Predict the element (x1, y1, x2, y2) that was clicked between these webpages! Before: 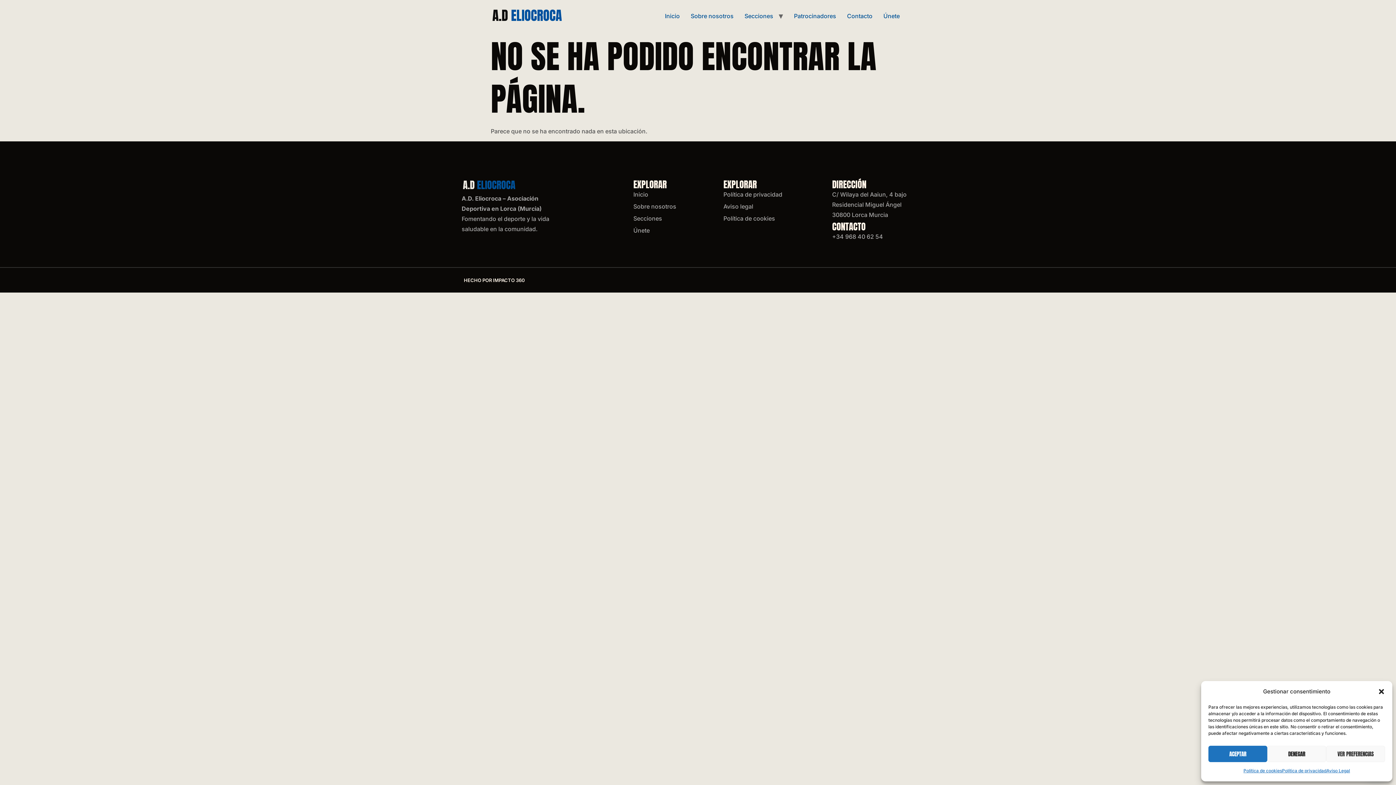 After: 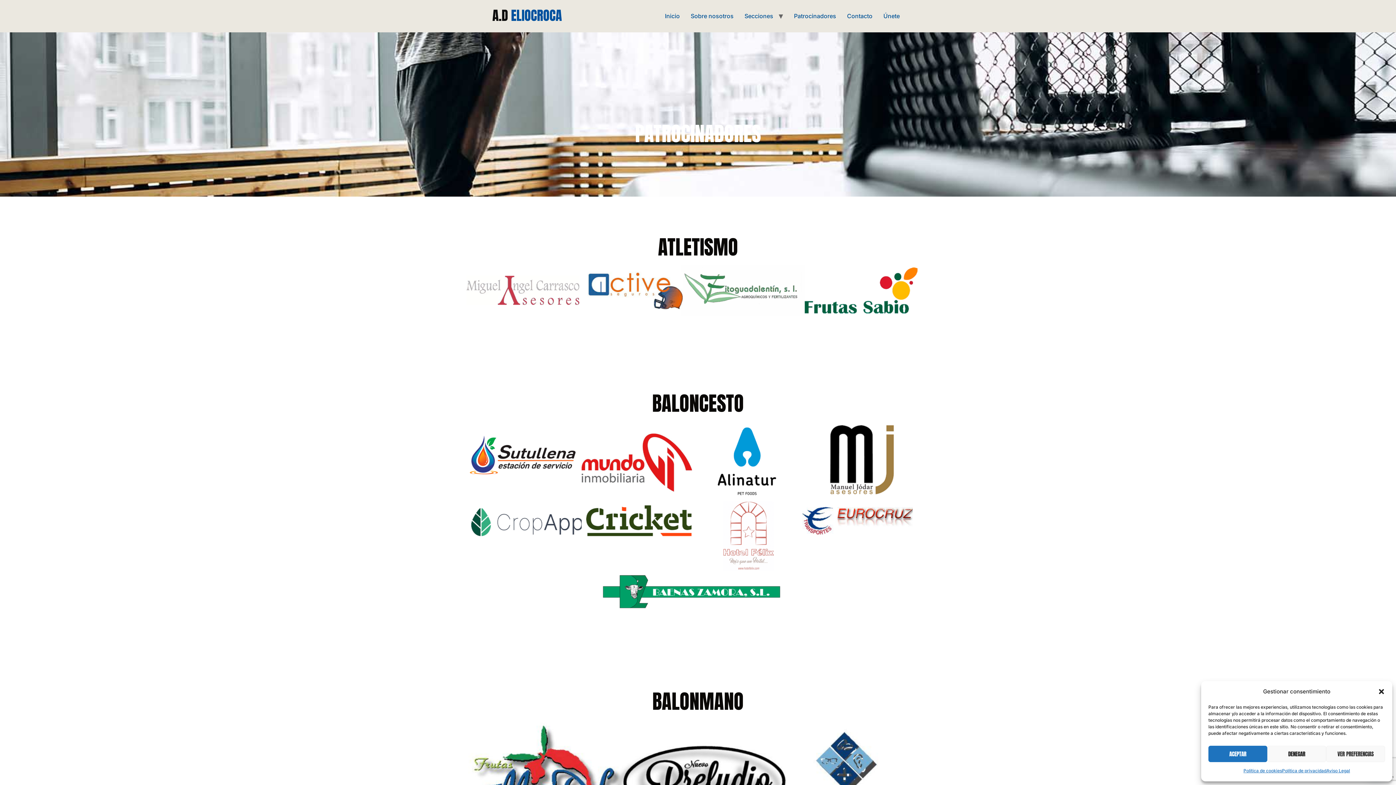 Action: label: Patrocinadores bbox: (788, 8, 841, 24)